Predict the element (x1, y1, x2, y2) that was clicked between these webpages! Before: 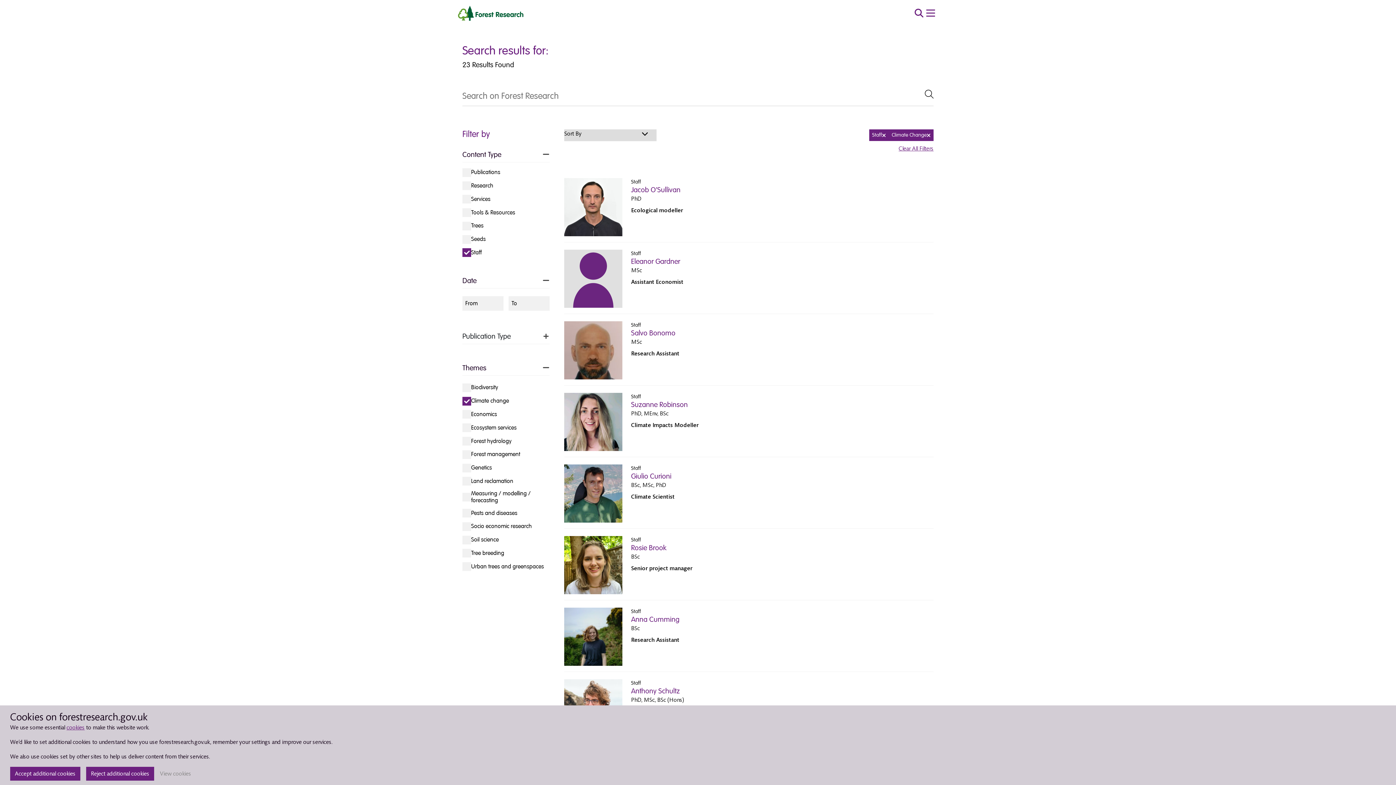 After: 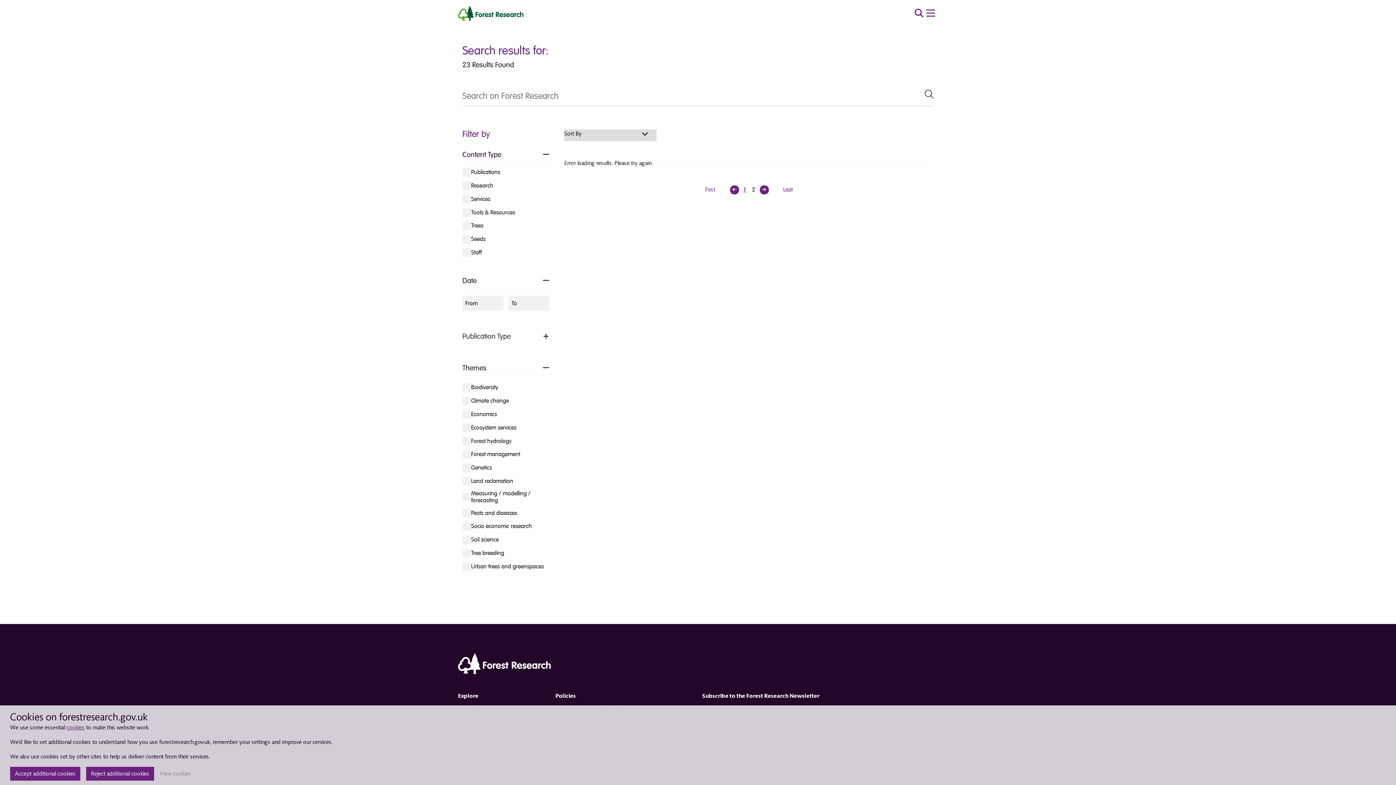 Action: bbox: (898, 143, 933, 153) label: Clear All Filters